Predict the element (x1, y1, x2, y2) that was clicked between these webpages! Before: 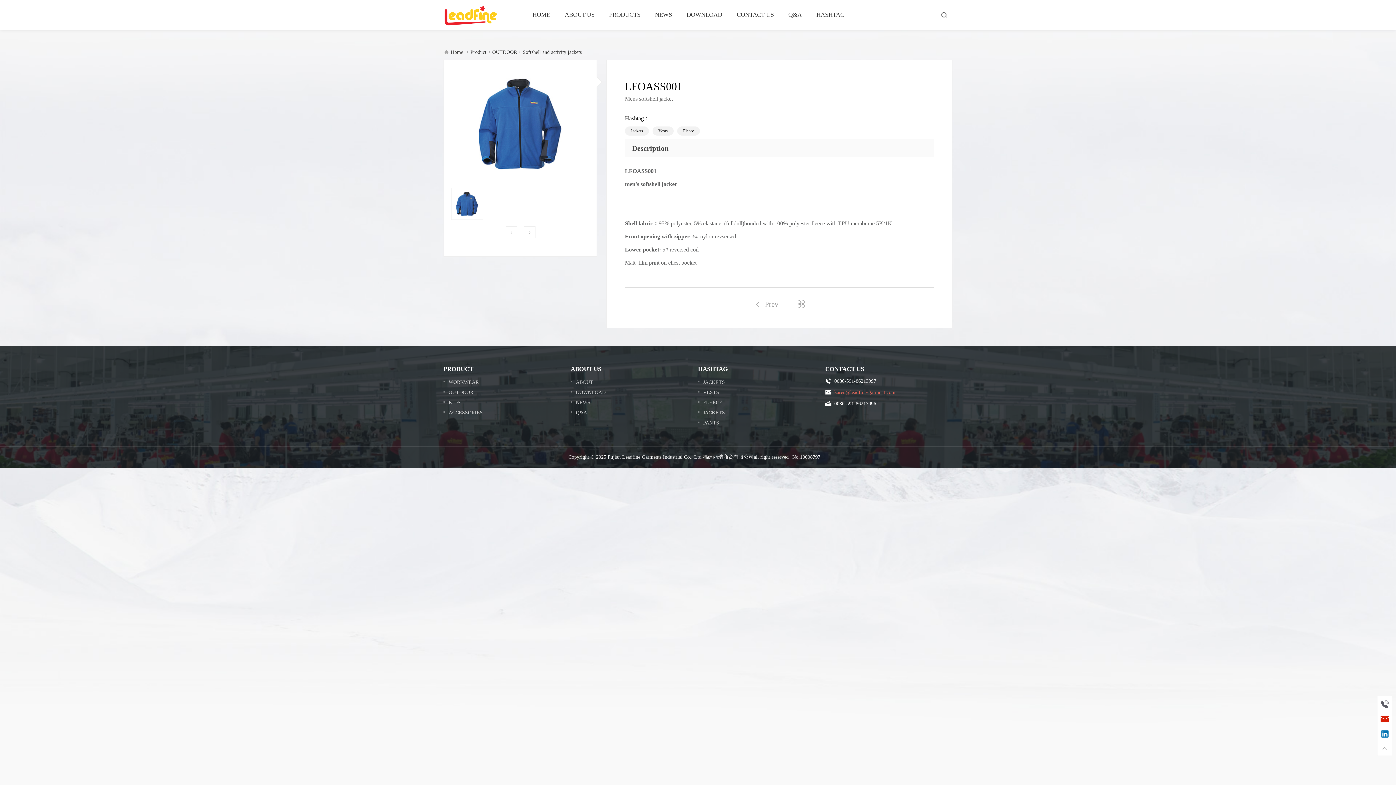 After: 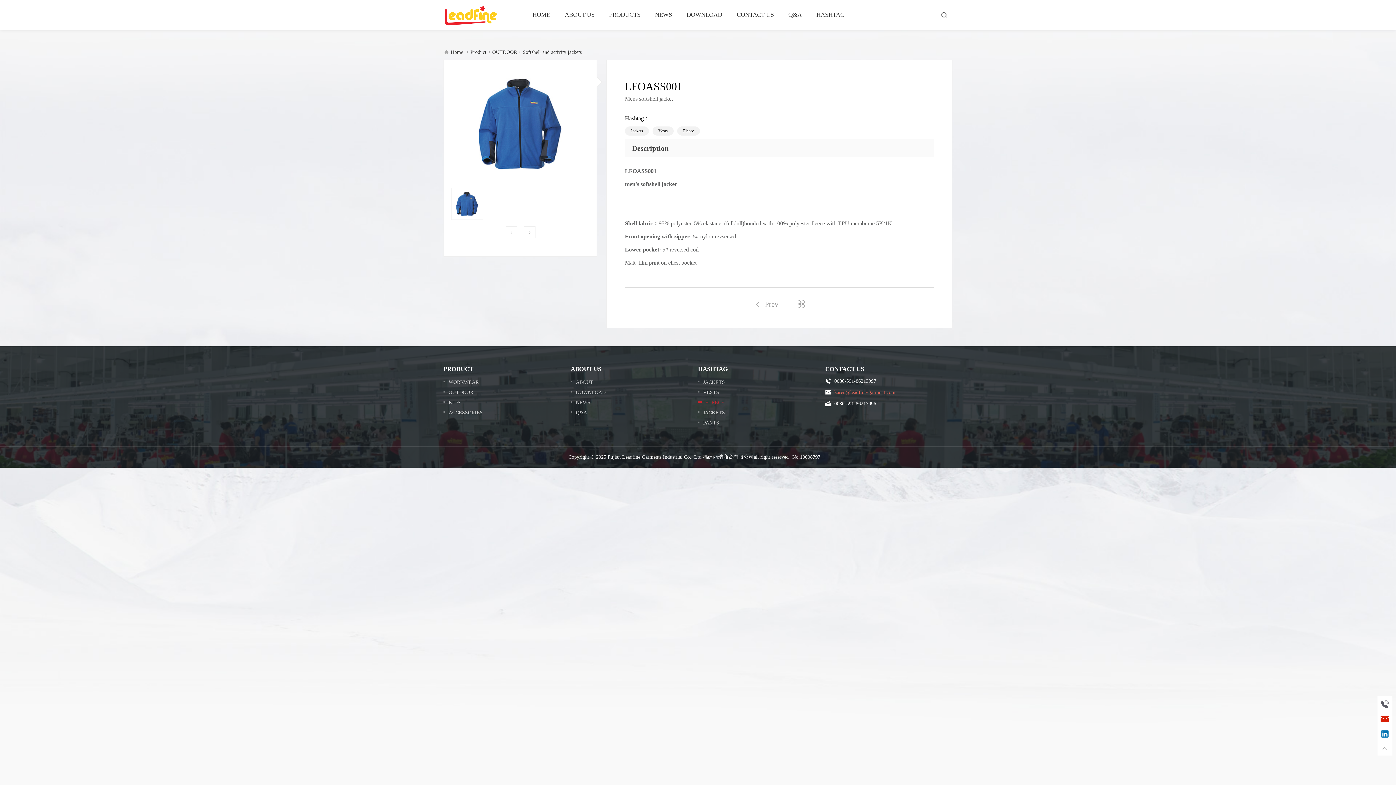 Action: label: FLEECE bbox: (698, 397, 825, 408)